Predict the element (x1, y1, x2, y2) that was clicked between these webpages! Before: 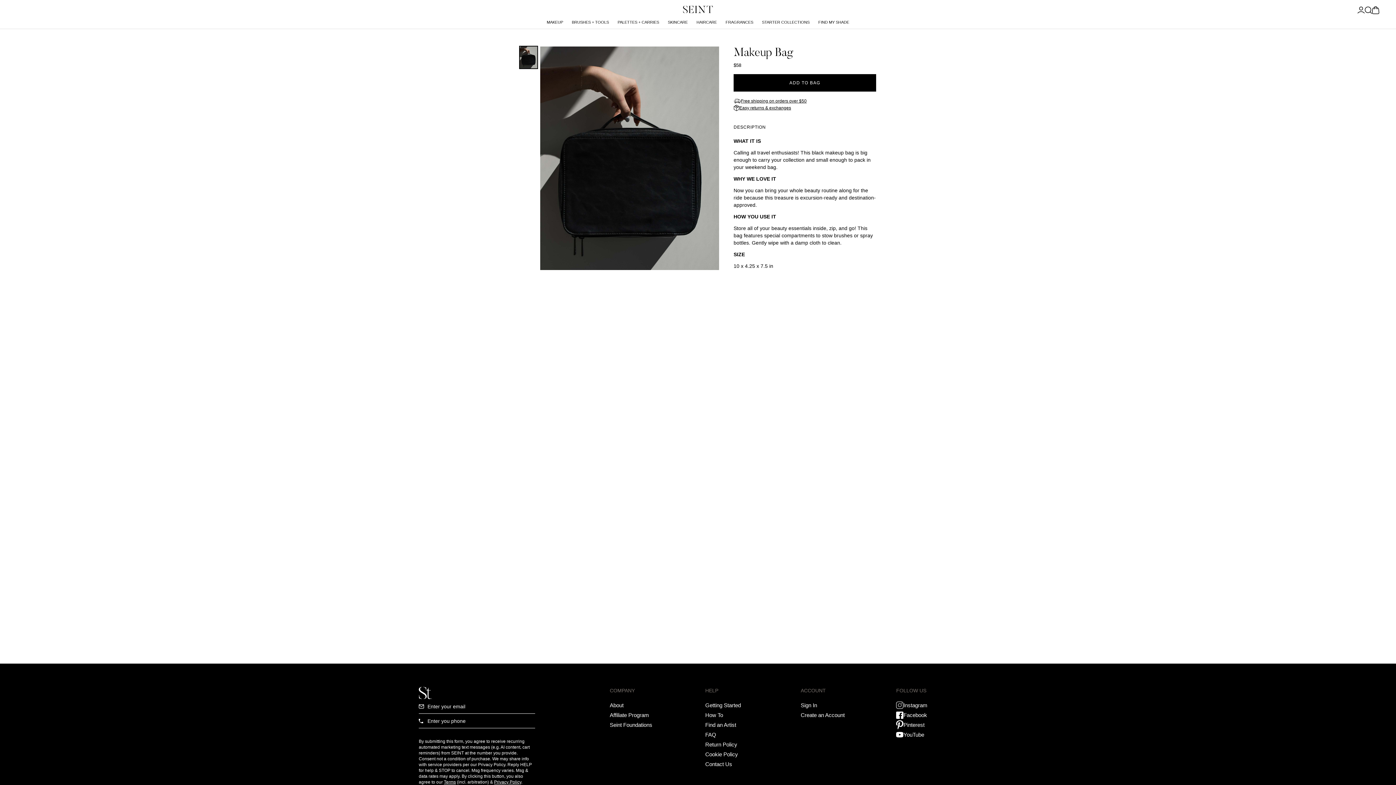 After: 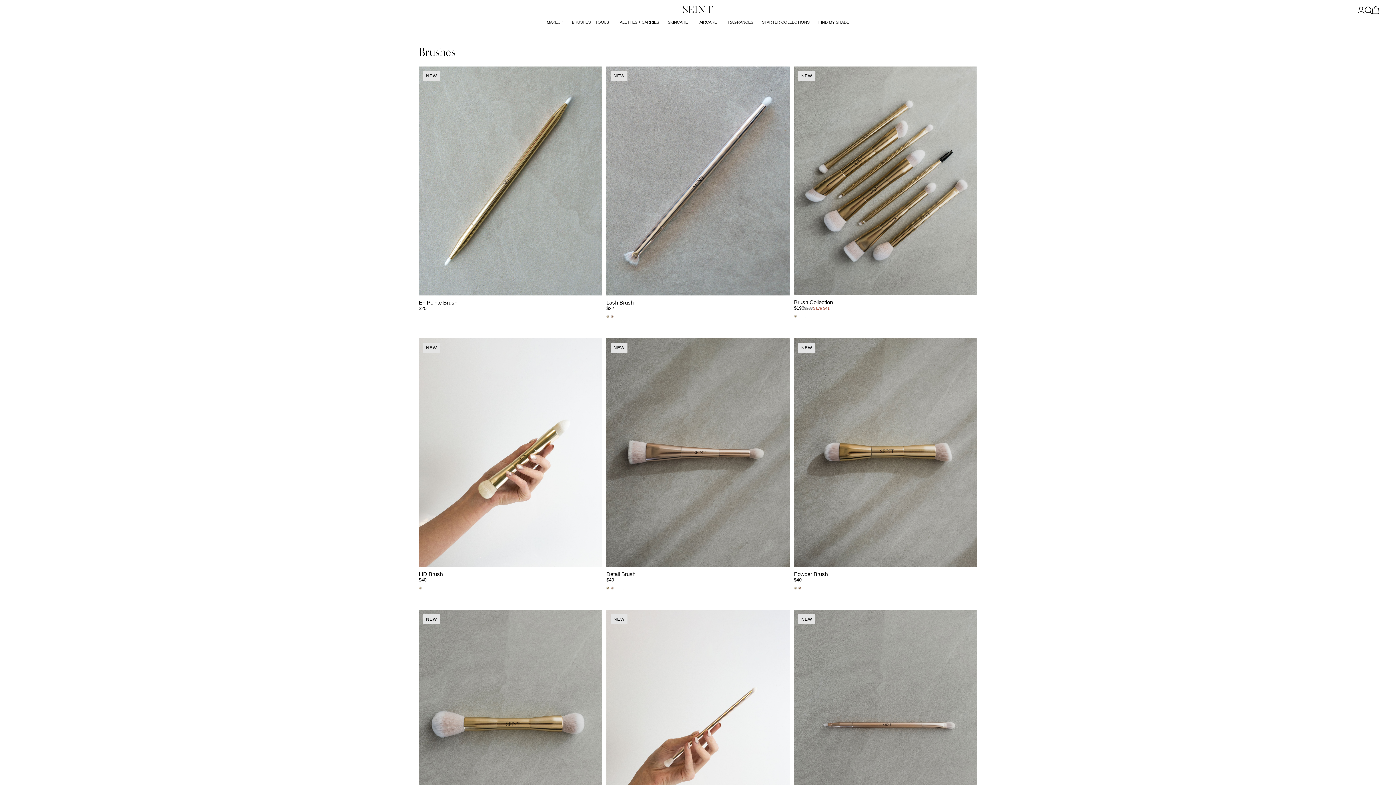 Action: label: Brushes + Tools Link bbox: (567, 15, 613, 28)